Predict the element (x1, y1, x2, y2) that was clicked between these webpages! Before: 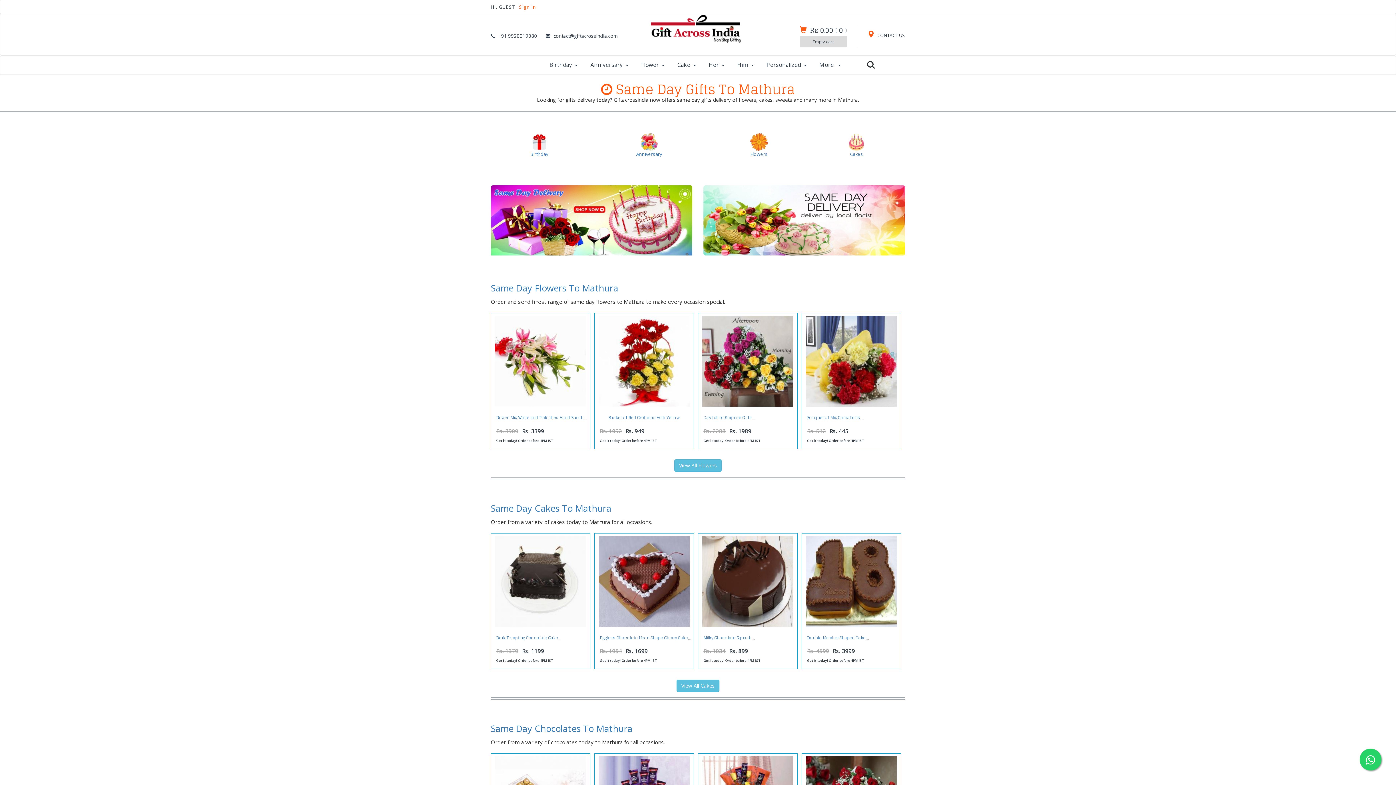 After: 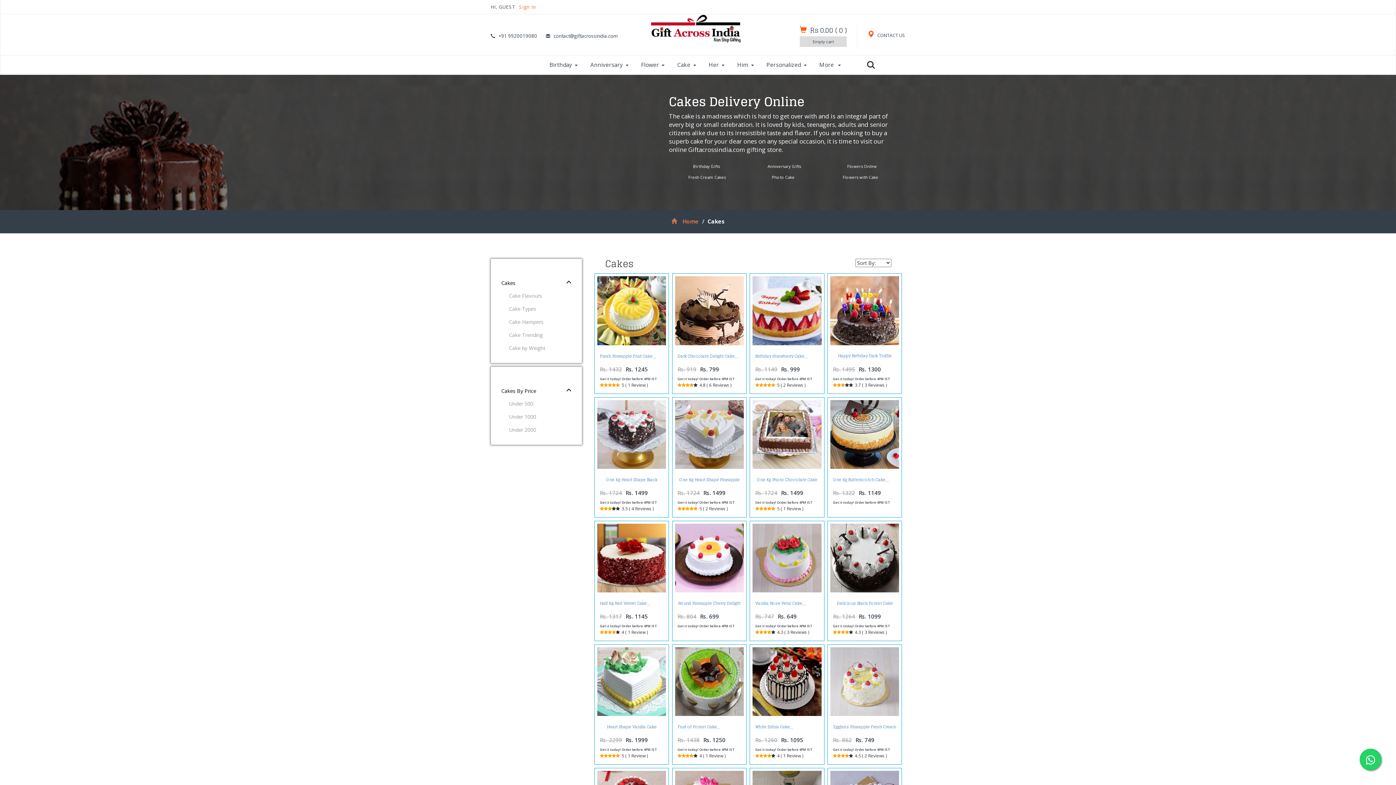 Action: label: View All Cakes bbox: (676, 679, 719, 692)